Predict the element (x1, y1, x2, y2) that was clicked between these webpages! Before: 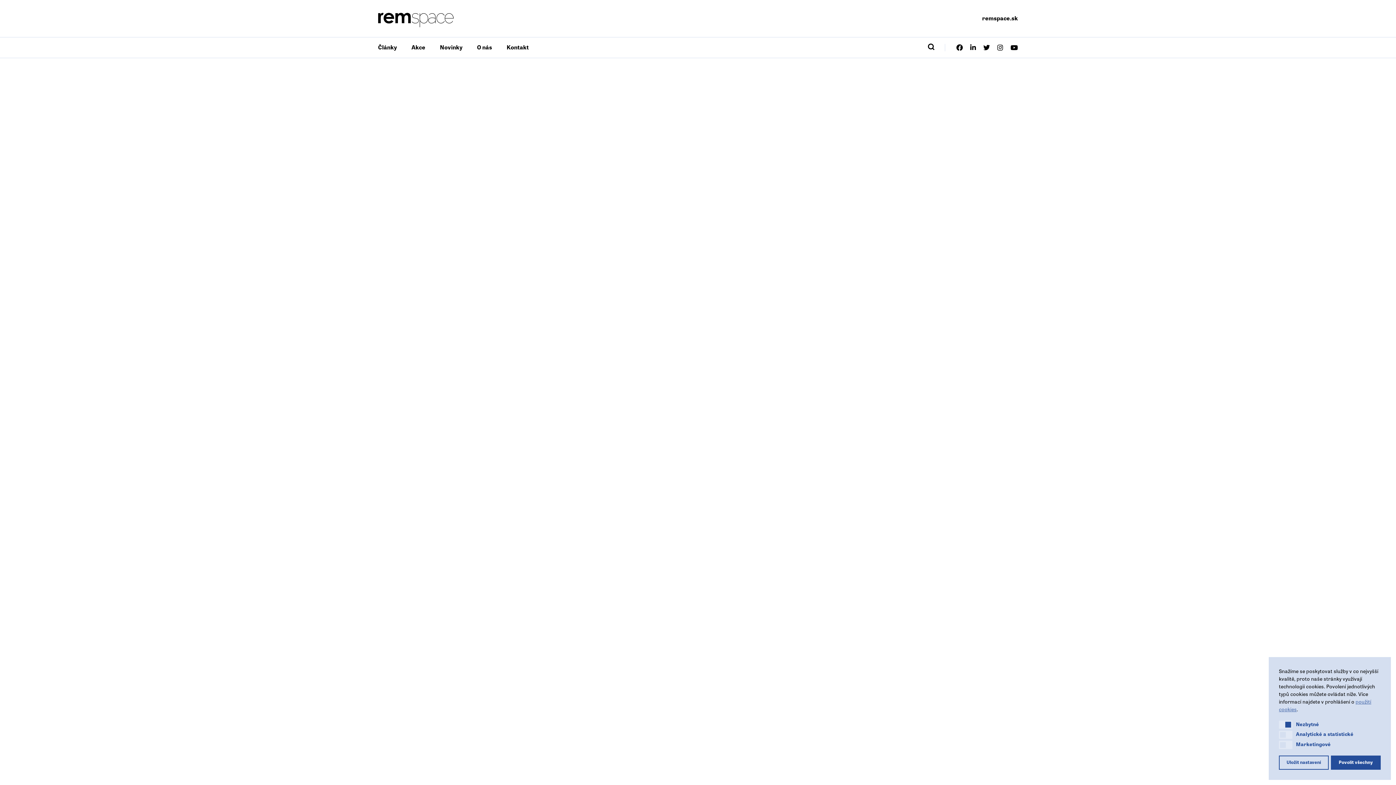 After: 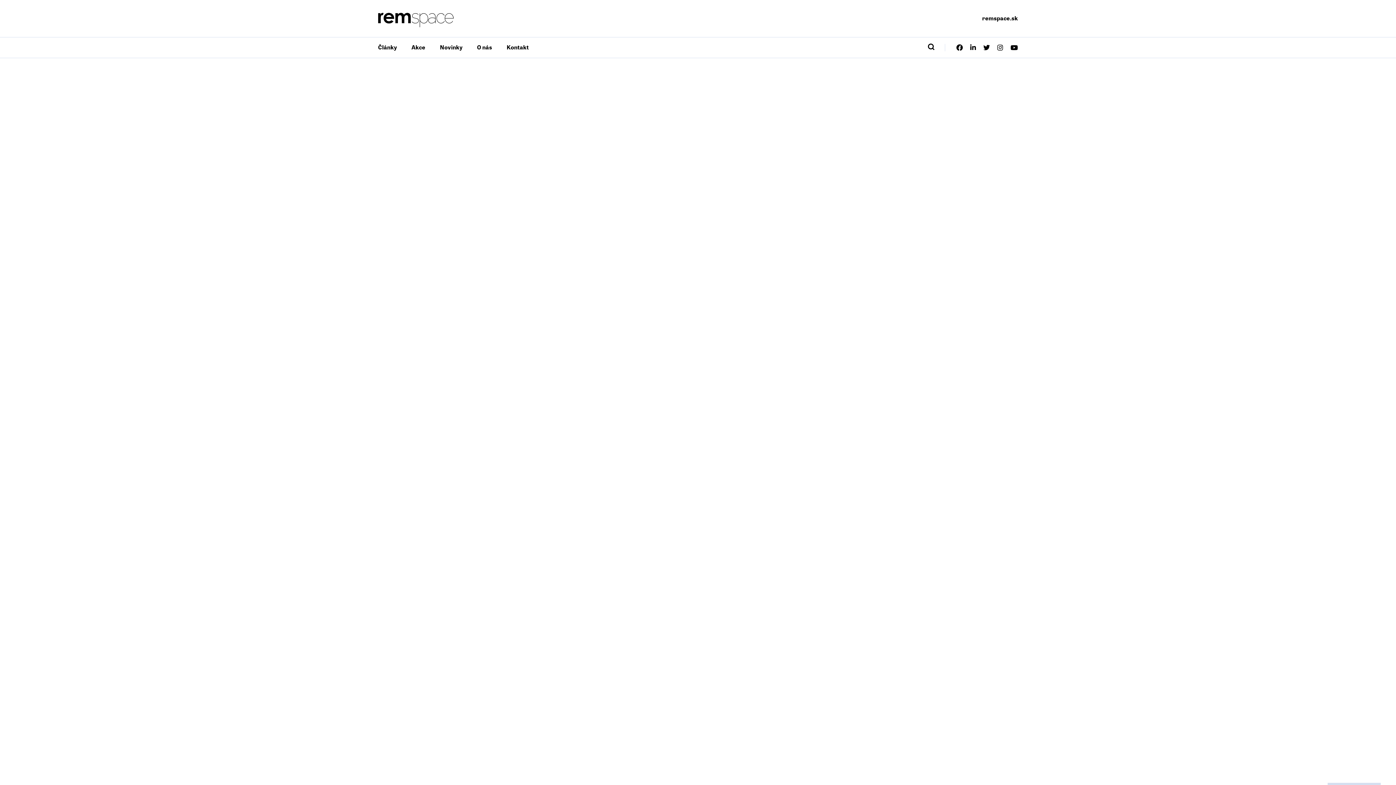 Action: label: Uložit nastavení bbox: (1279, 756, 1329, 770)